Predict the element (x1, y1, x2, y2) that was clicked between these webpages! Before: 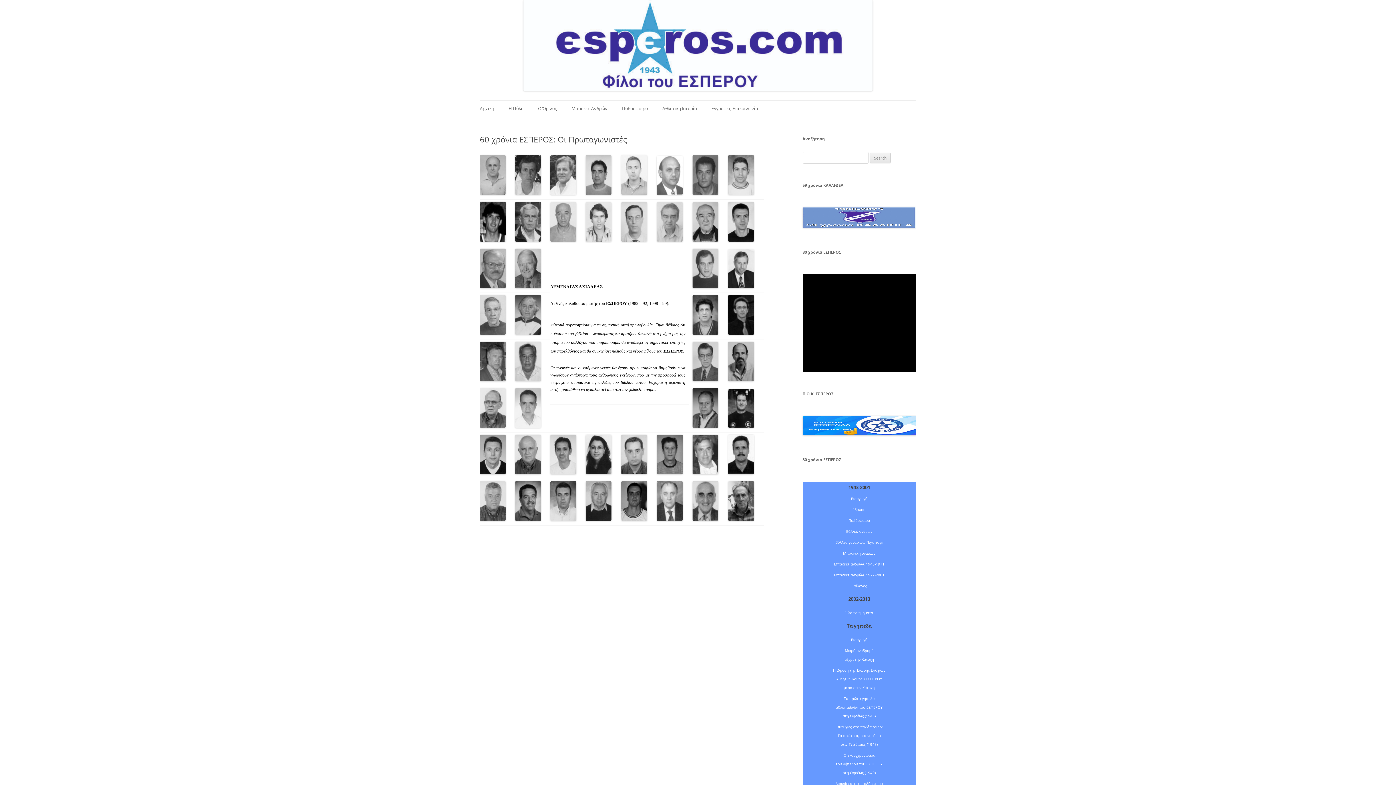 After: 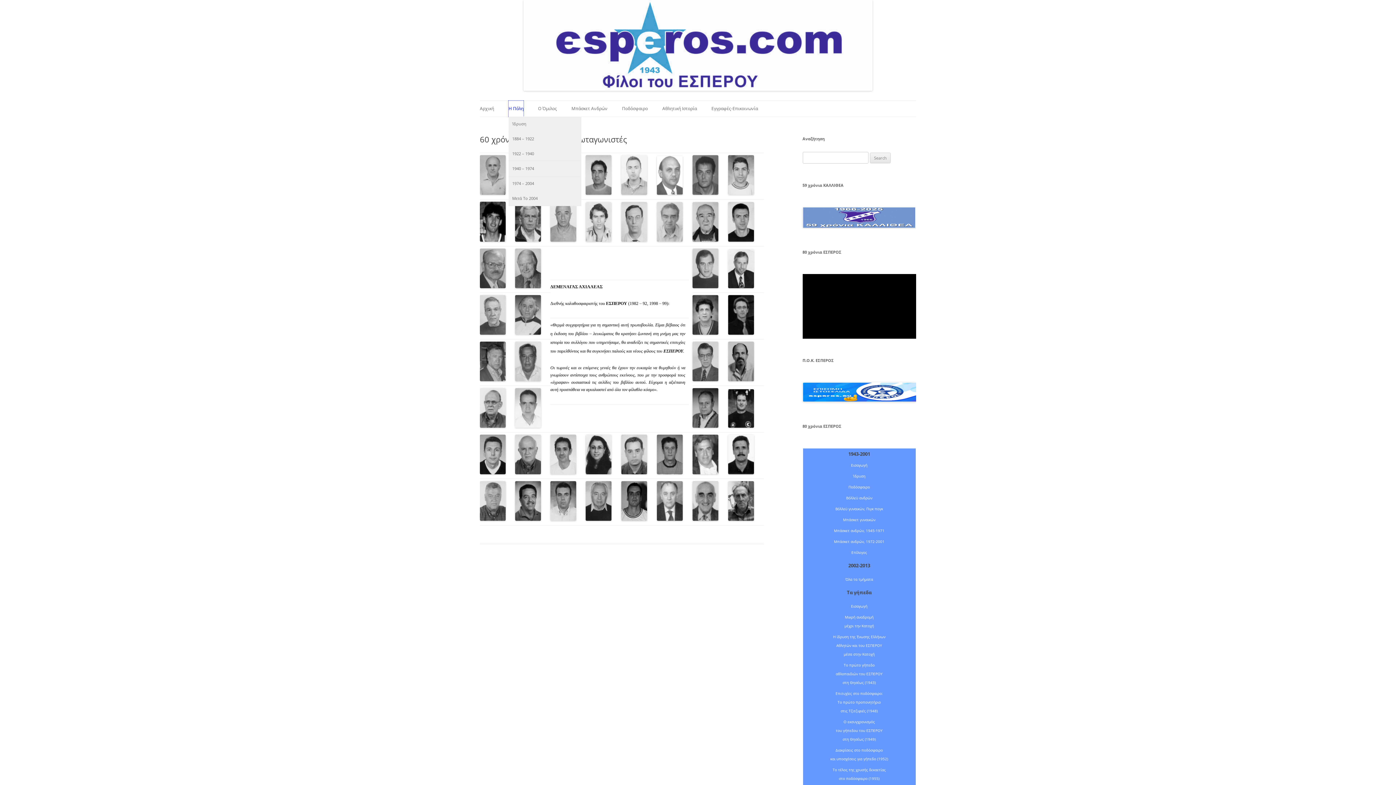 Action: label: Η Πόλη bbox: (508, 100, 523, 116)